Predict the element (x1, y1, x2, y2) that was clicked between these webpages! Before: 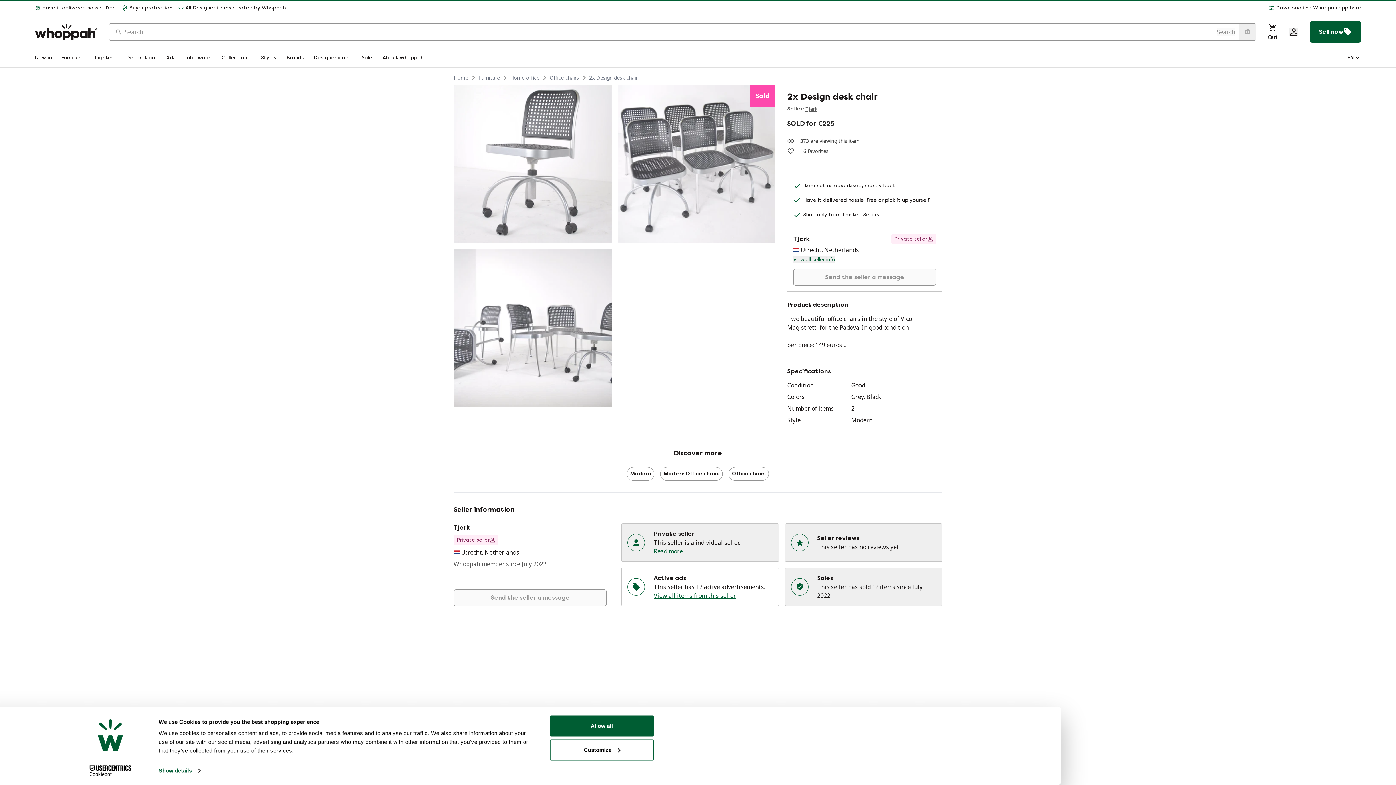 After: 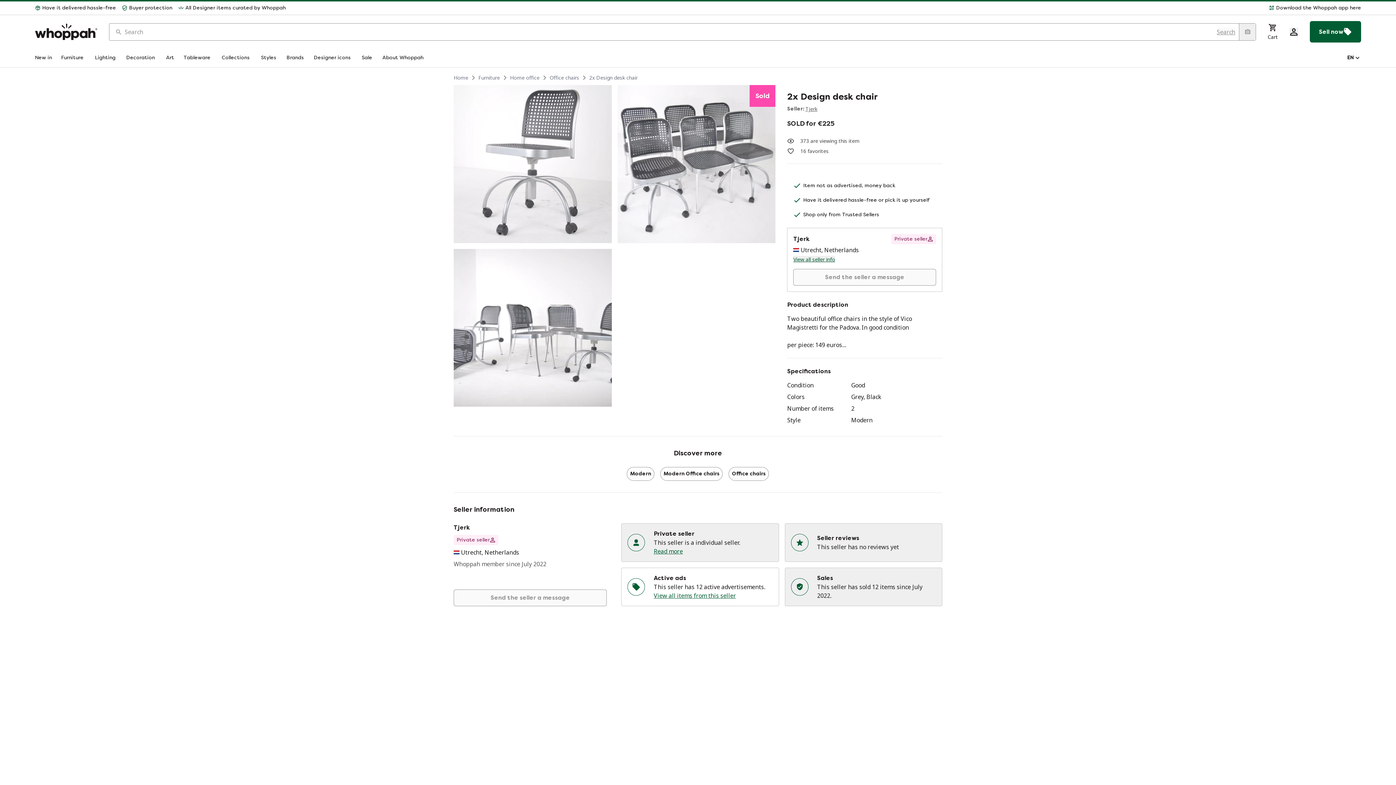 Action: label: Seller reviews
This seller has no reviews yet bbox: (784, 523, 942, 562)